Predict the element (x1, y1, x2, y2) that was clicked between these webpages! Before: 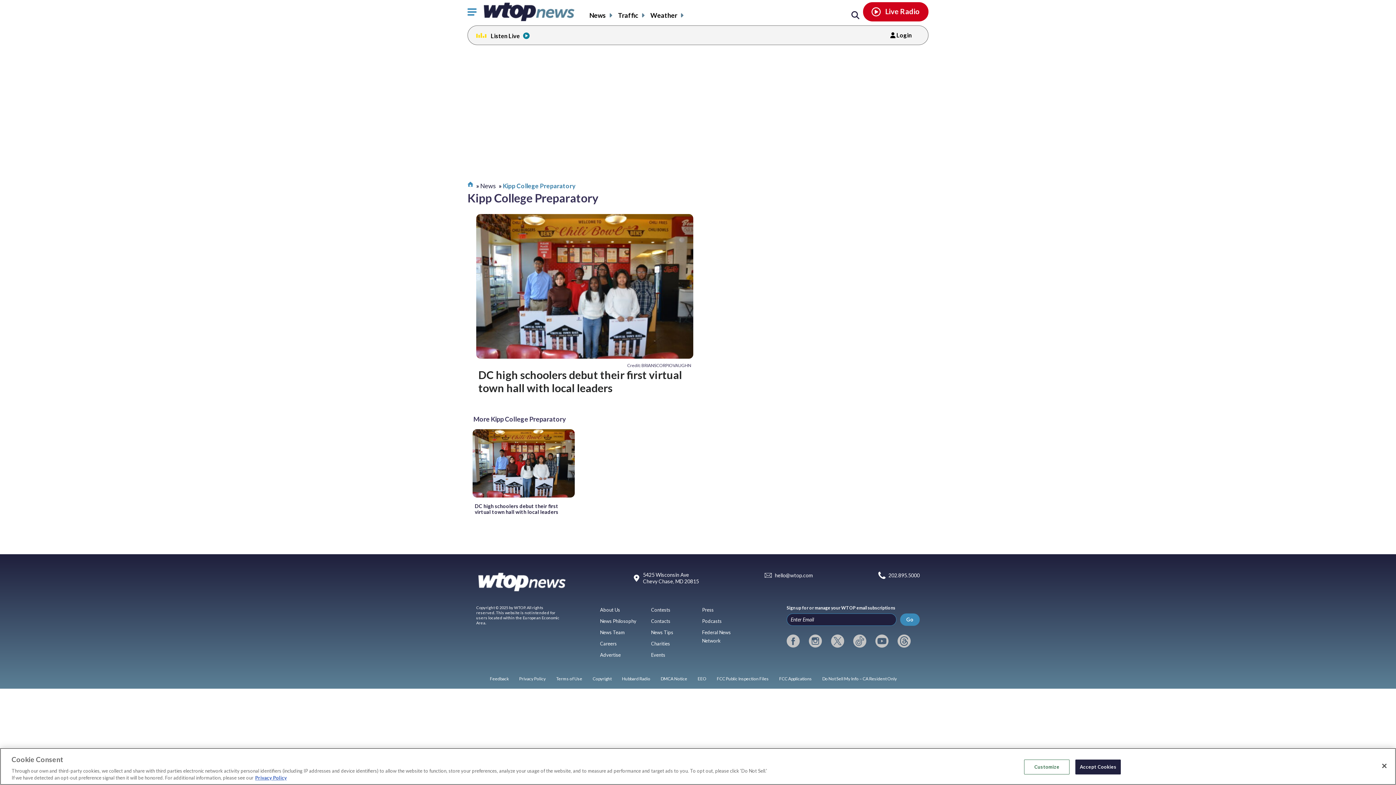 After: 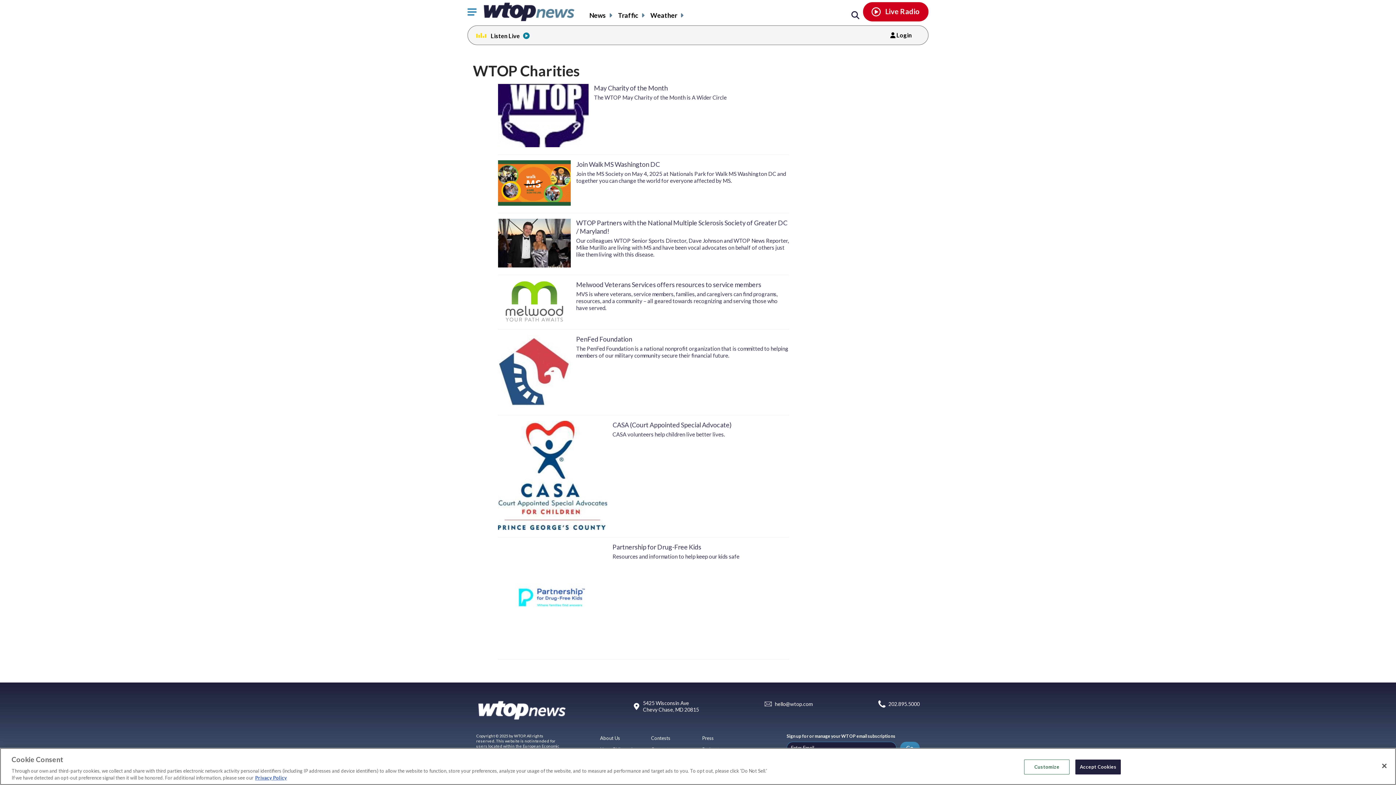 Action: bbox: (651, 641, 670, 646) label: Charities